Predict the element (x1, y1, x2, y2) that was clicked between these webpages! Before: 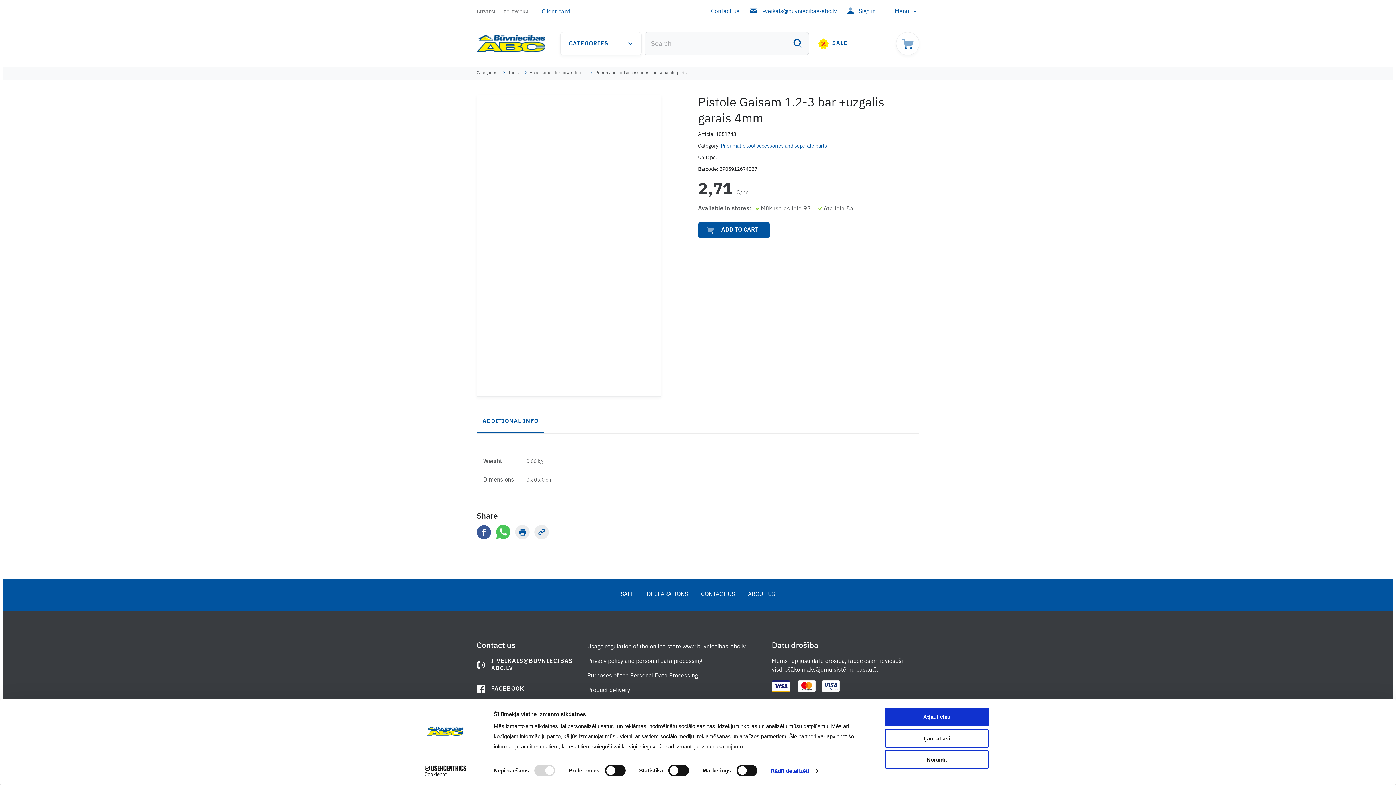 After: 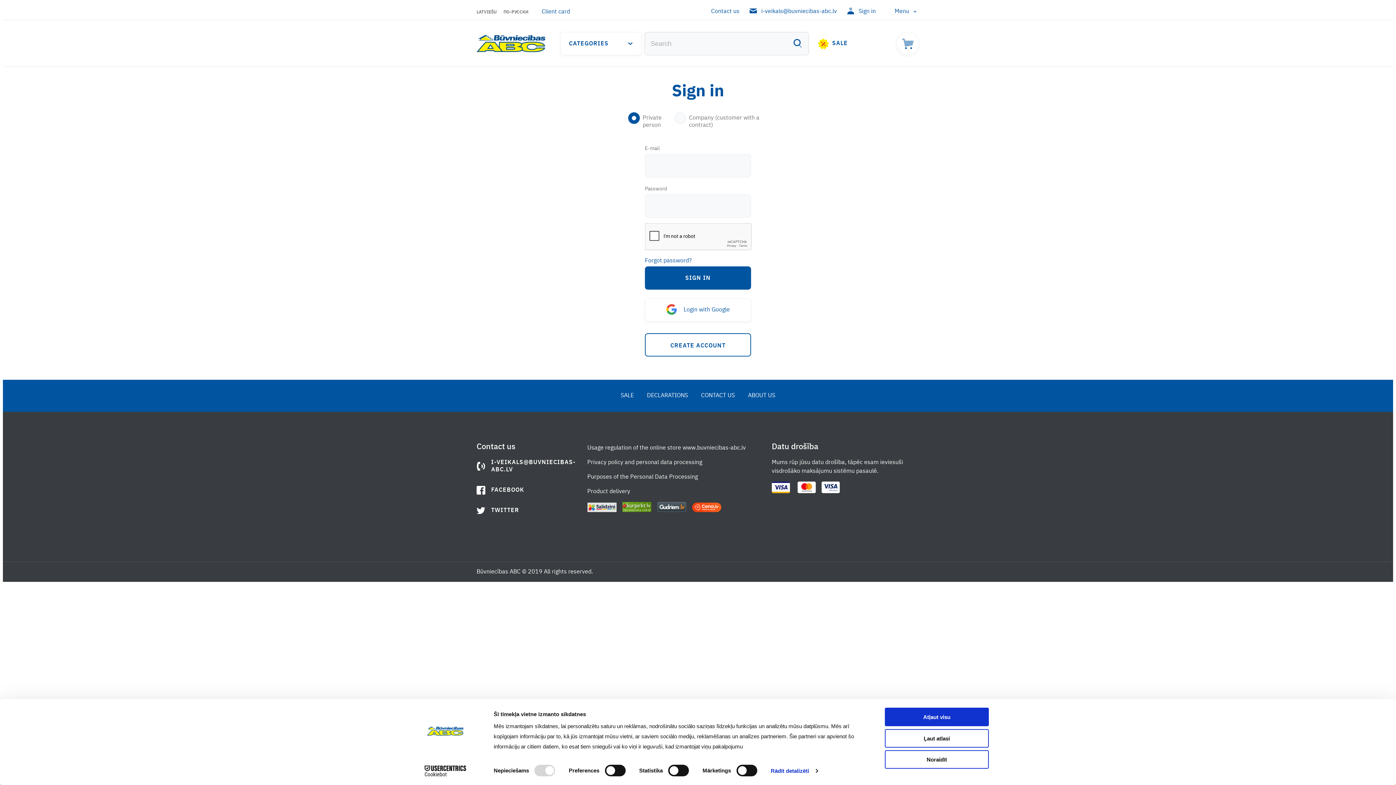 Action: label: Sign in bbox: (847, 5, 884, 15)